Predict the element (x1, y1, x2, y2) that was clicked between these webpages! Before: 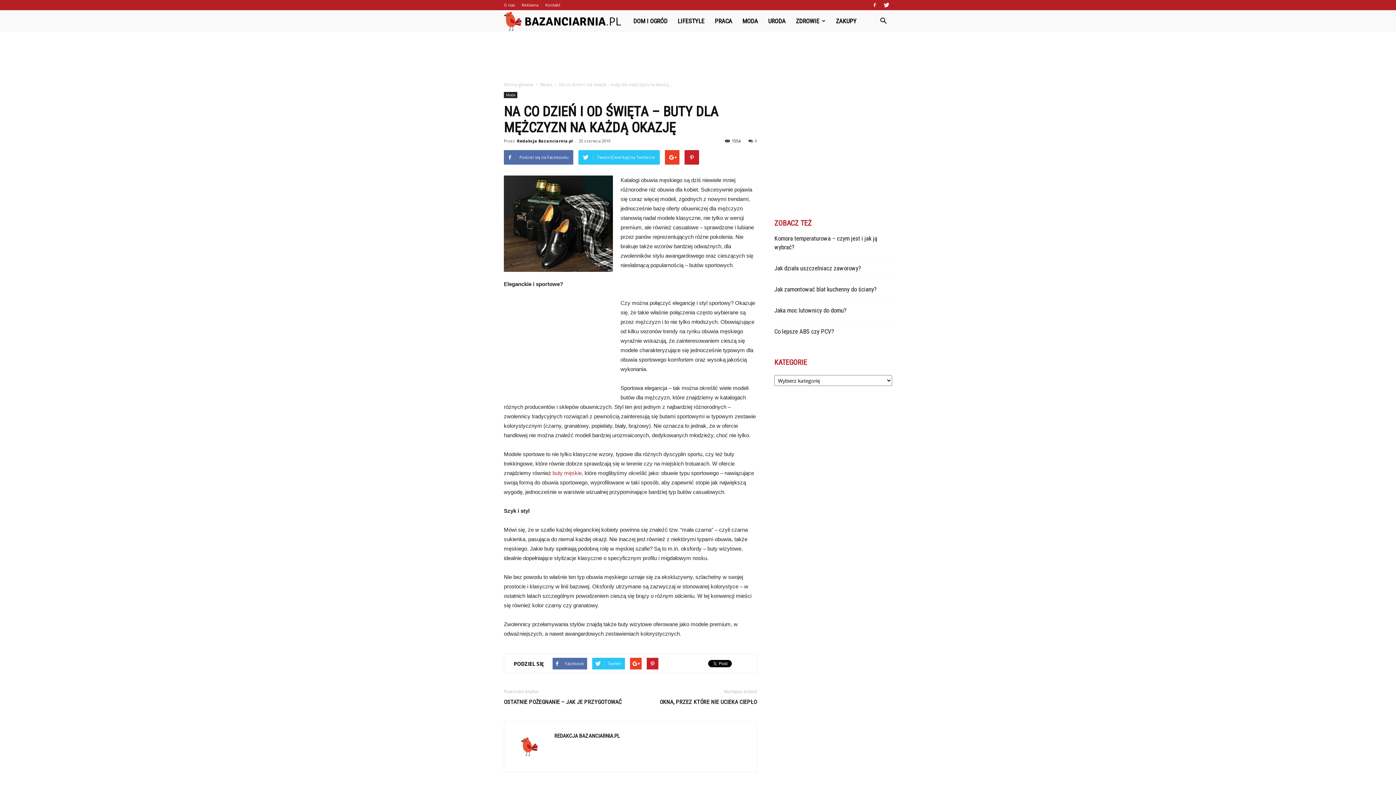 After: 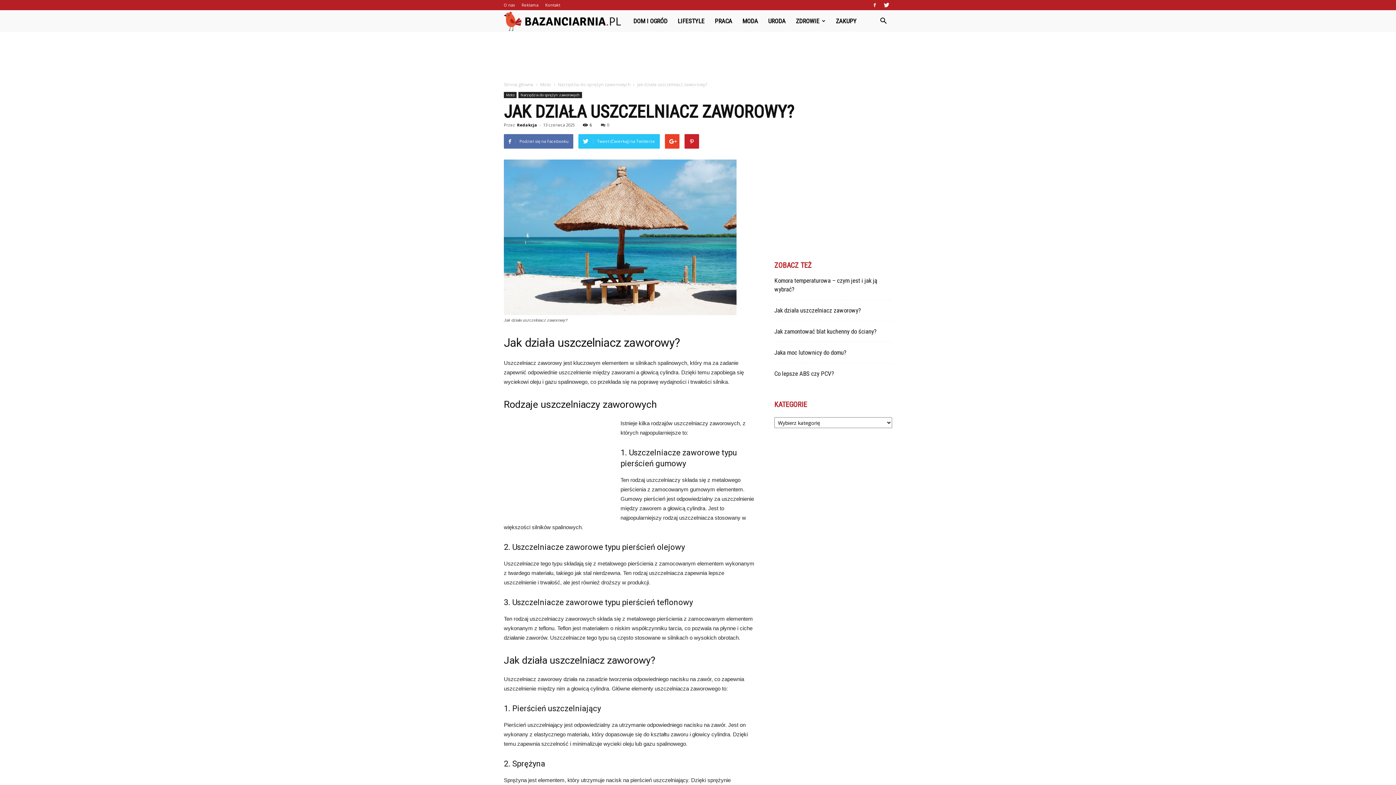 Action: bbox: (774, 264, 861, 272) label: Jak działa uszczelniacz zaworowy?